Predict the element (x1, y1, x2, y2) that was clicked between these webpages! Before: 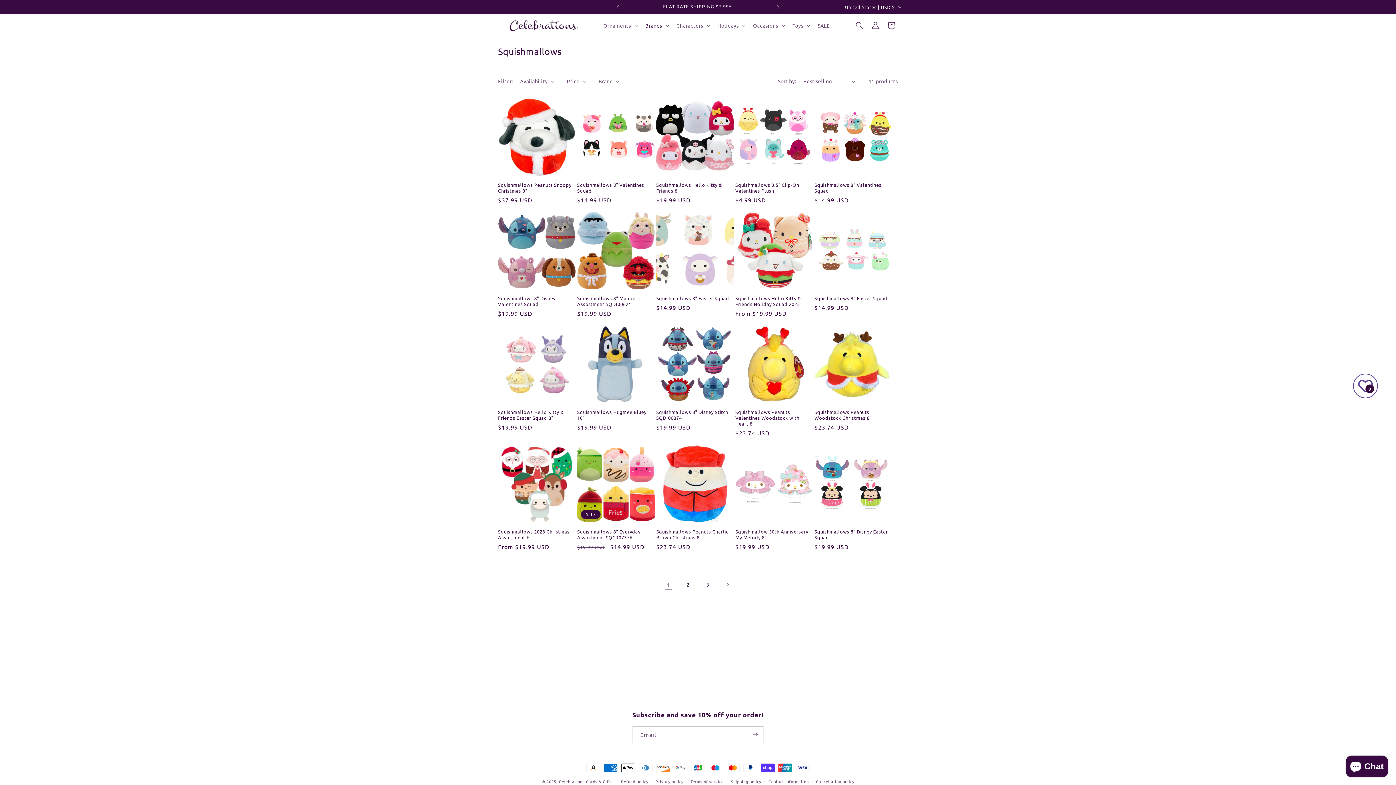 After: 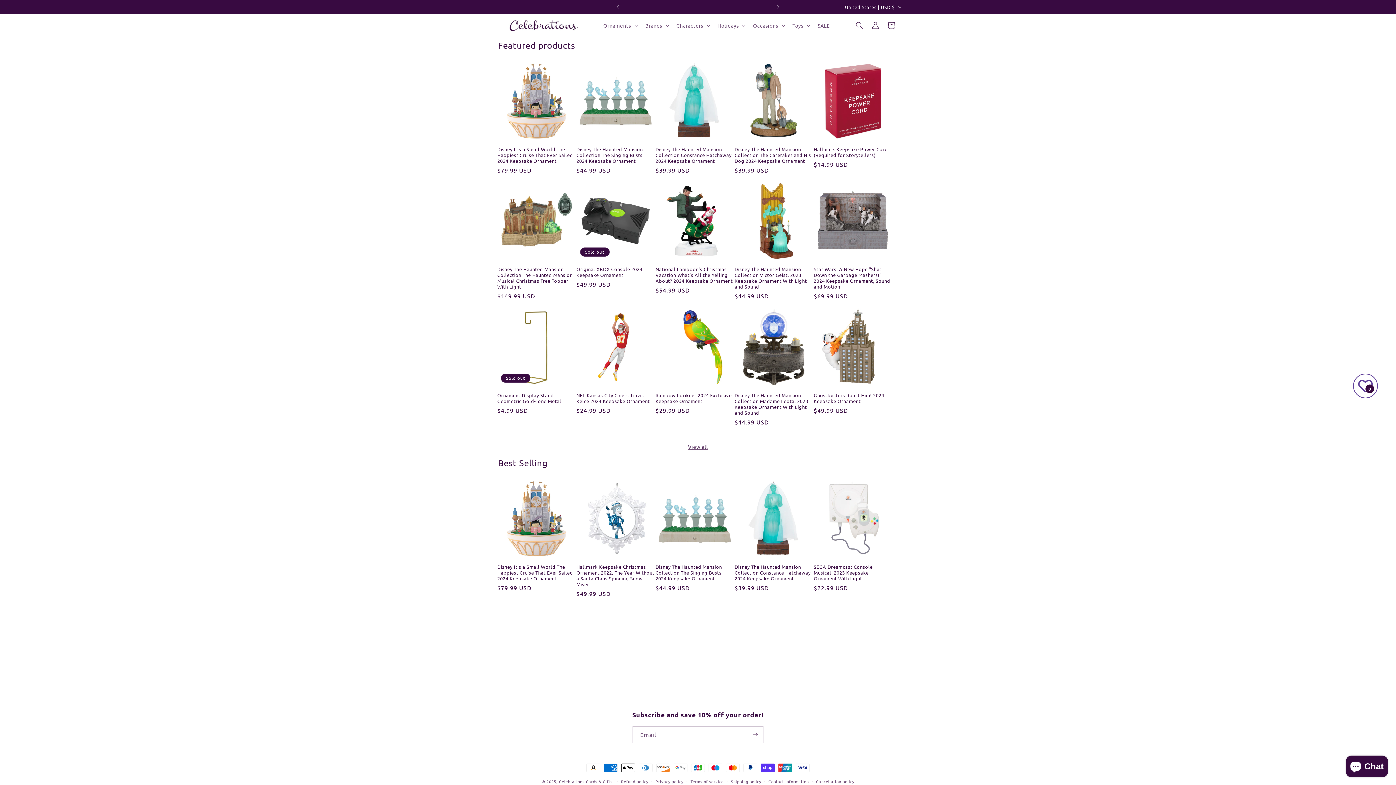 Action: bbox: (495, 17, 591, 33)